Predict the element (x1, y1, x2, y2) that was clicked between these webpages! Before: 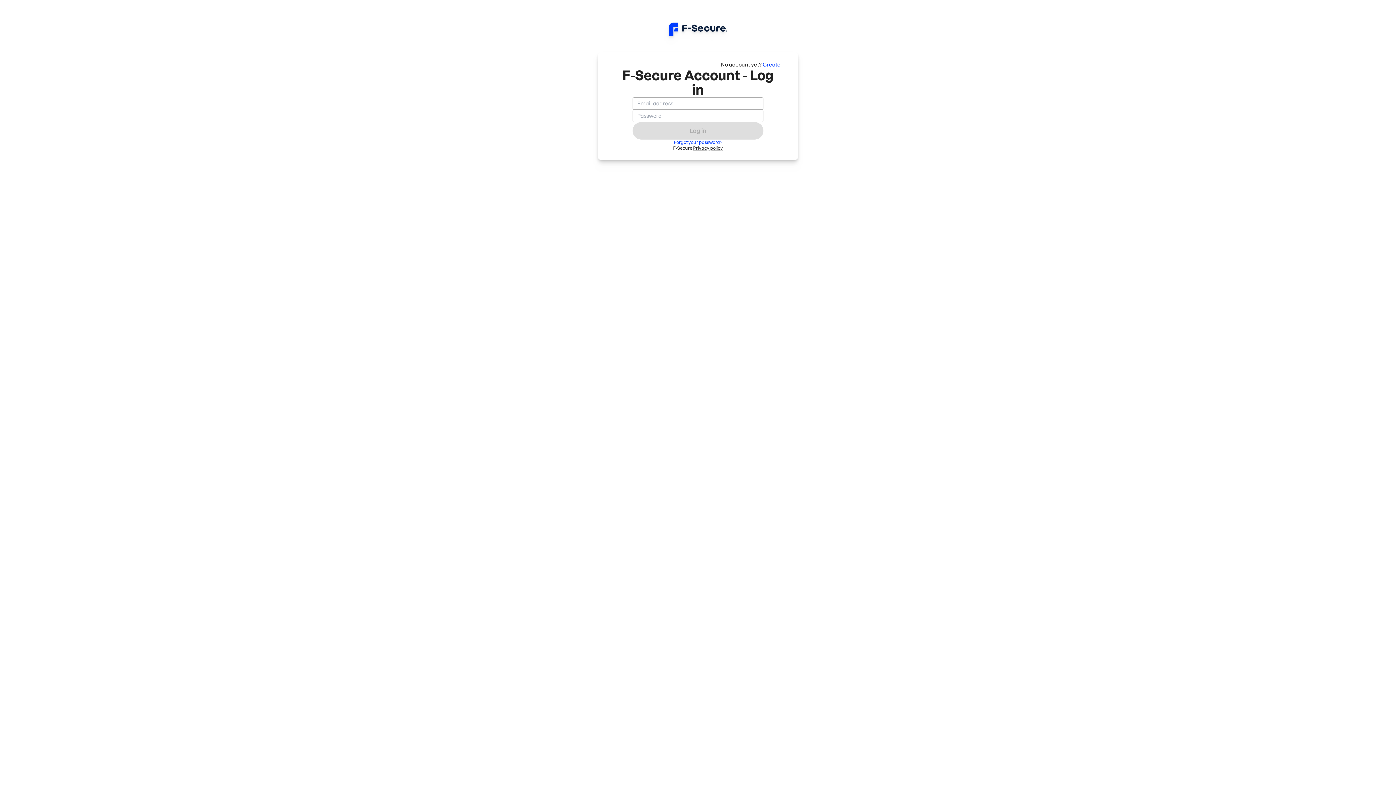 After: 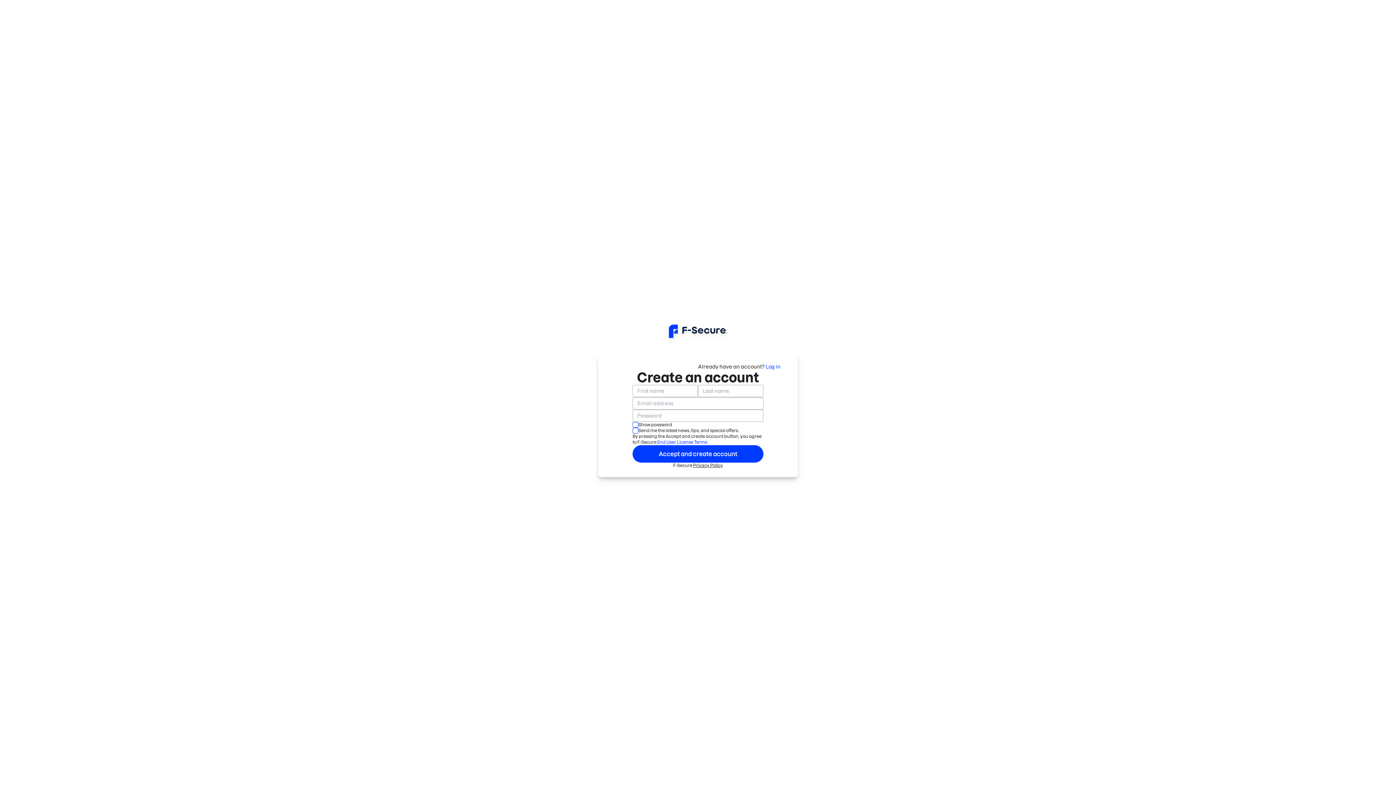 Action: label: Create bbox: (762, 61, 780, 67)